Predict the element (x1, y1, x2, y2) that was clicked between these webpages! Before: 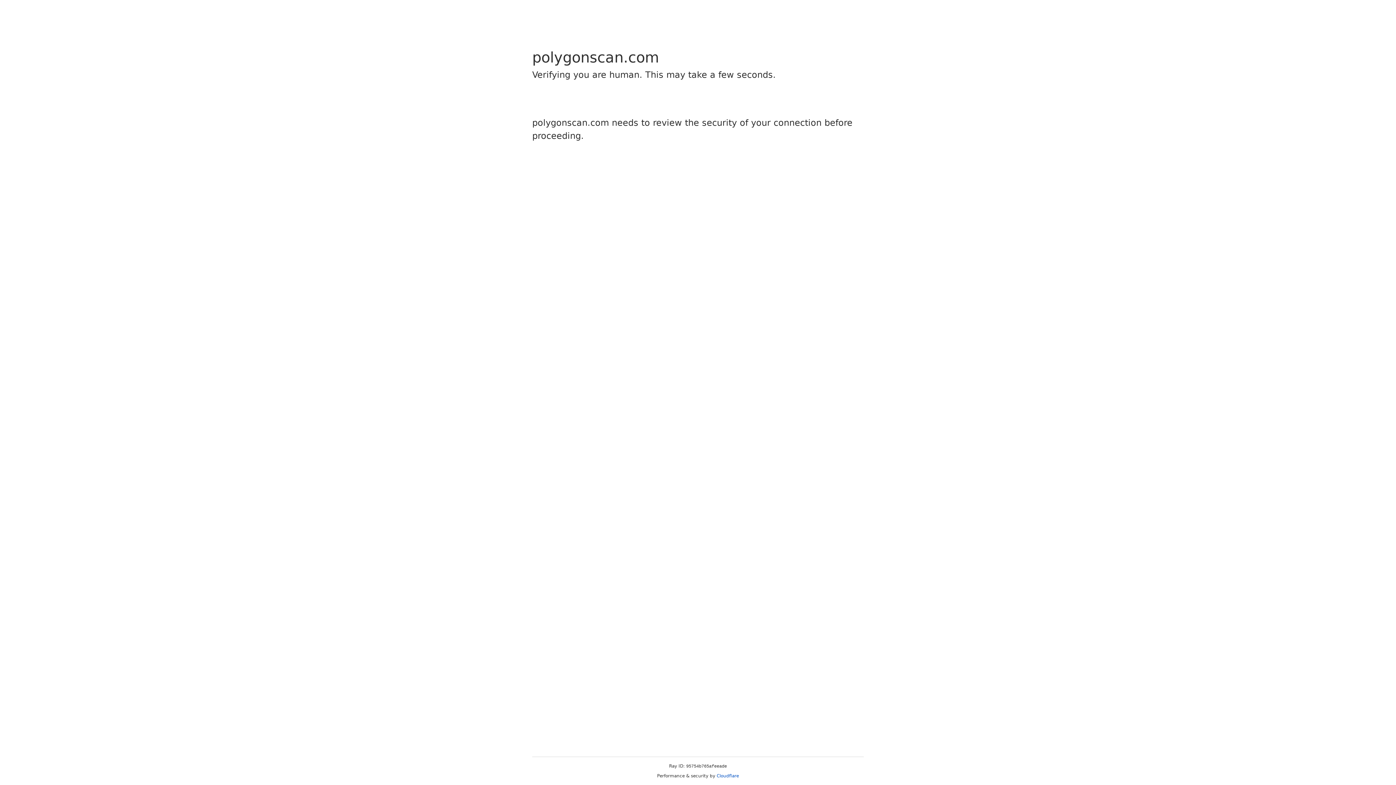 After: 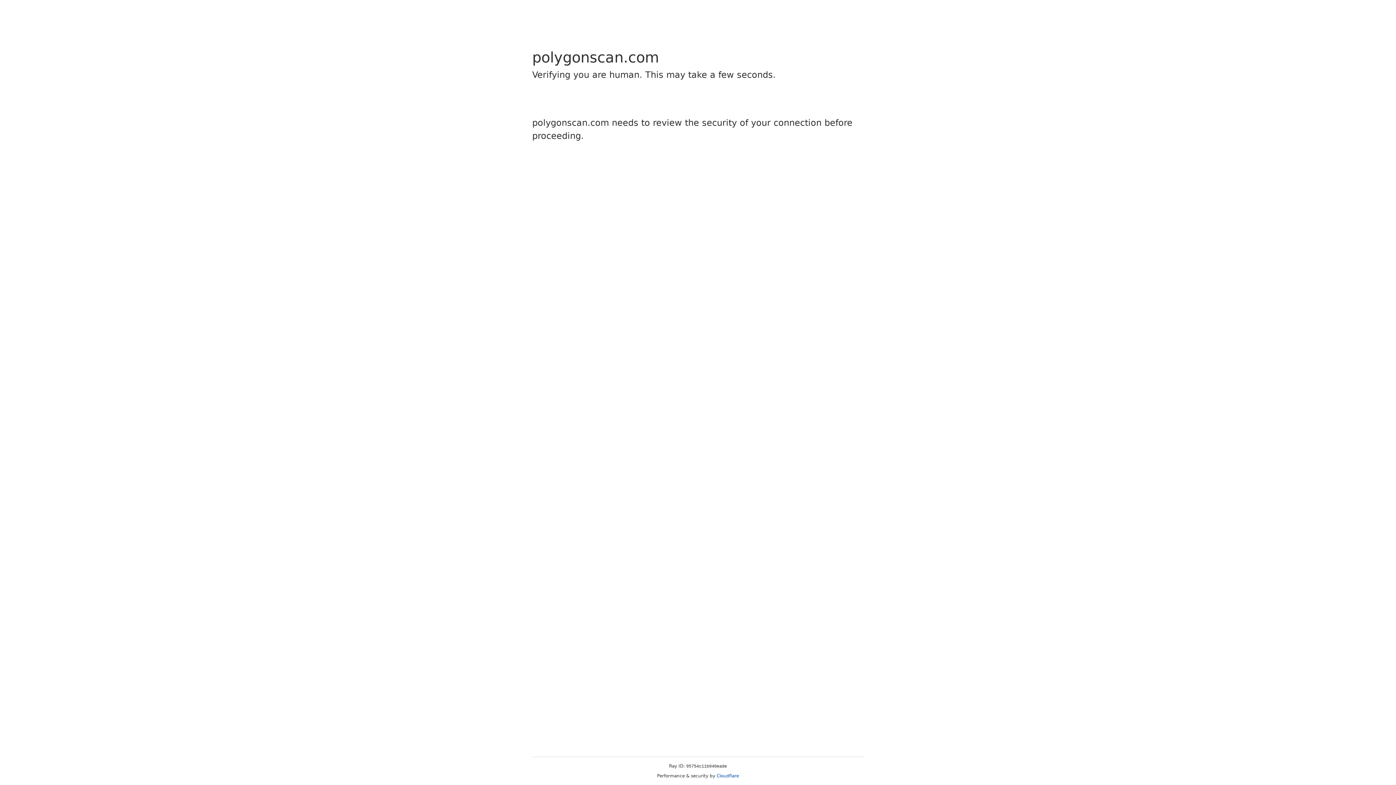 Action: label: Cloudflare bbox: (716, 773, 739, 778)